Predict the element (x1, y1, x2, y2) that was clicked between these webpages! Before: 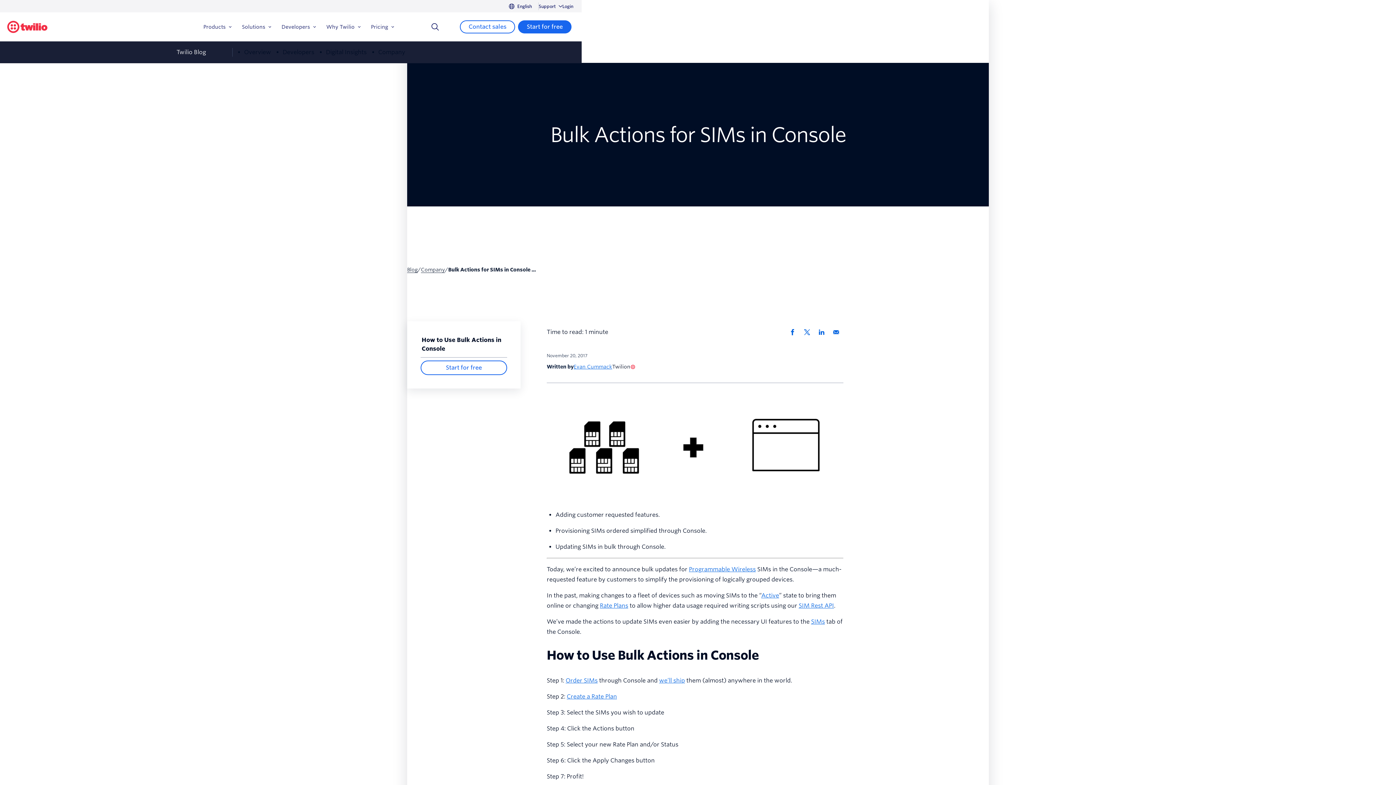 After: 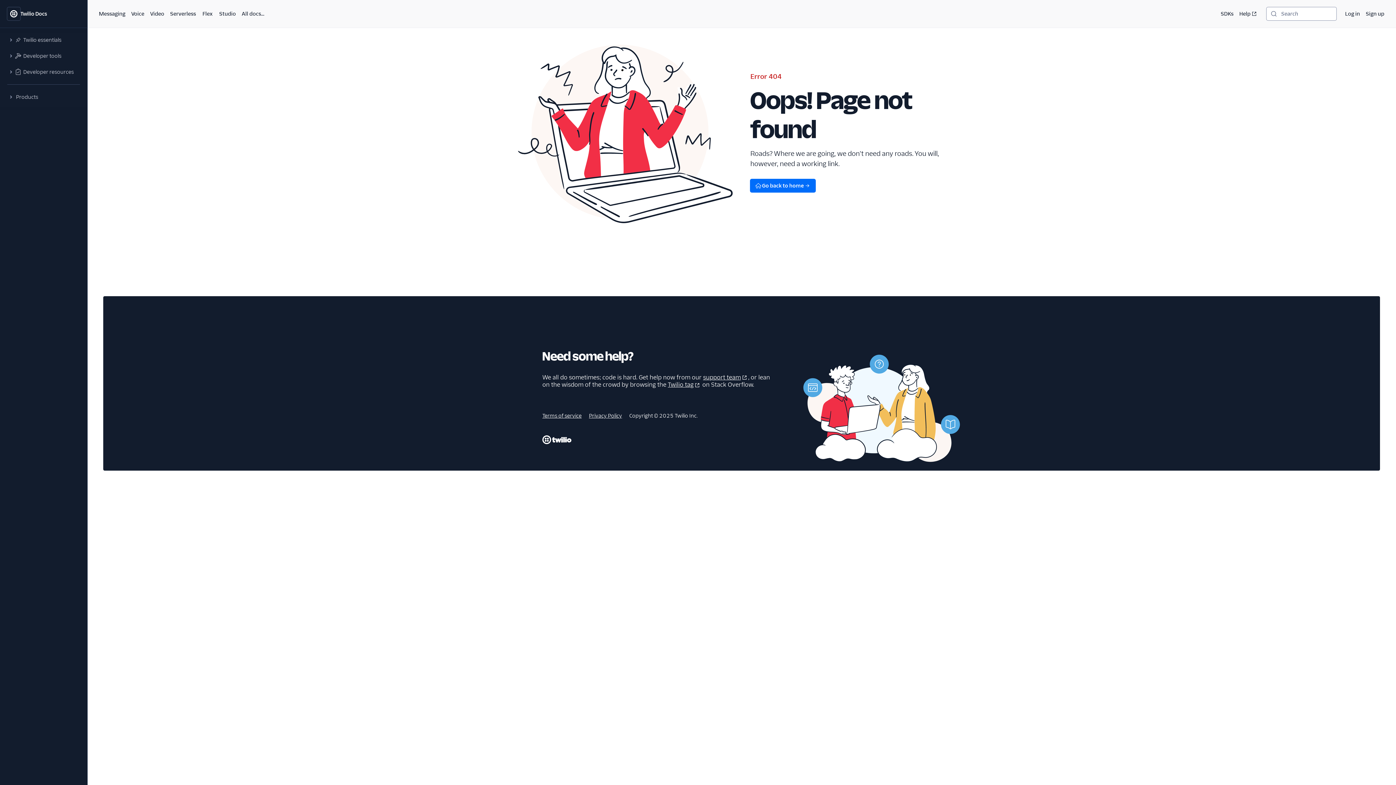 Action: bbox: (761, 592, 779, 599) label: Active